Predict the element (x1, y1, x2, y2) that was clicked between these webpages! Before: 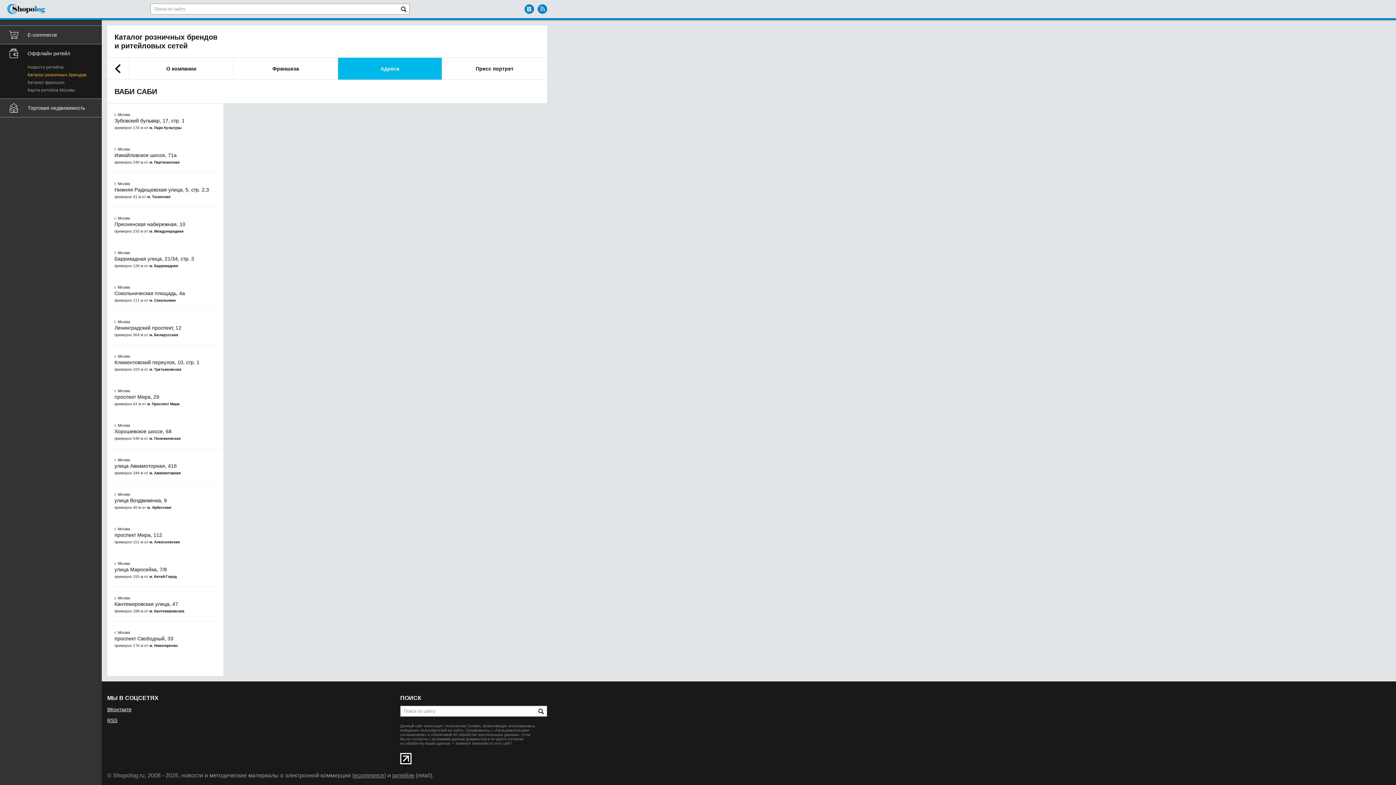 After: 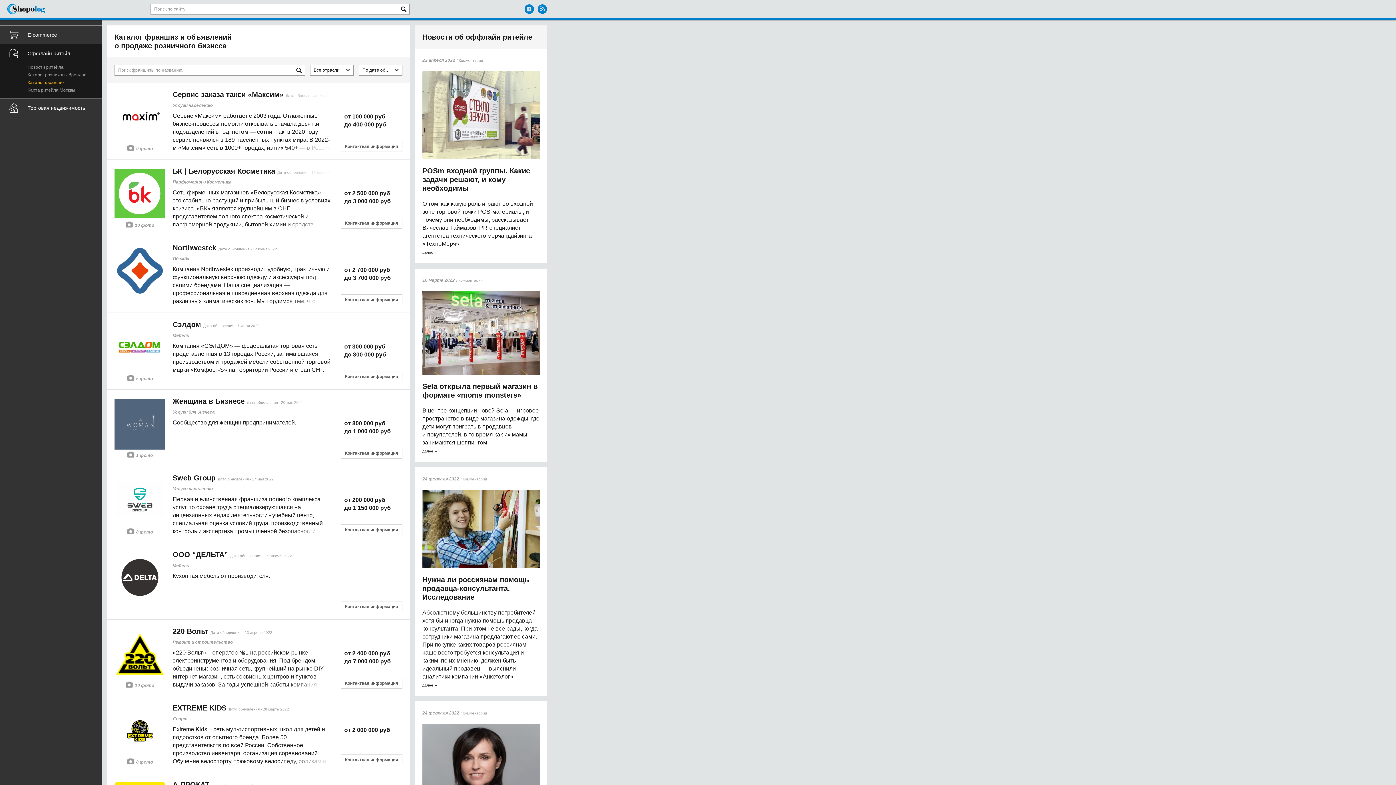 Action: label: Каталог франшиз bbox: (27, 79, 109, 85)